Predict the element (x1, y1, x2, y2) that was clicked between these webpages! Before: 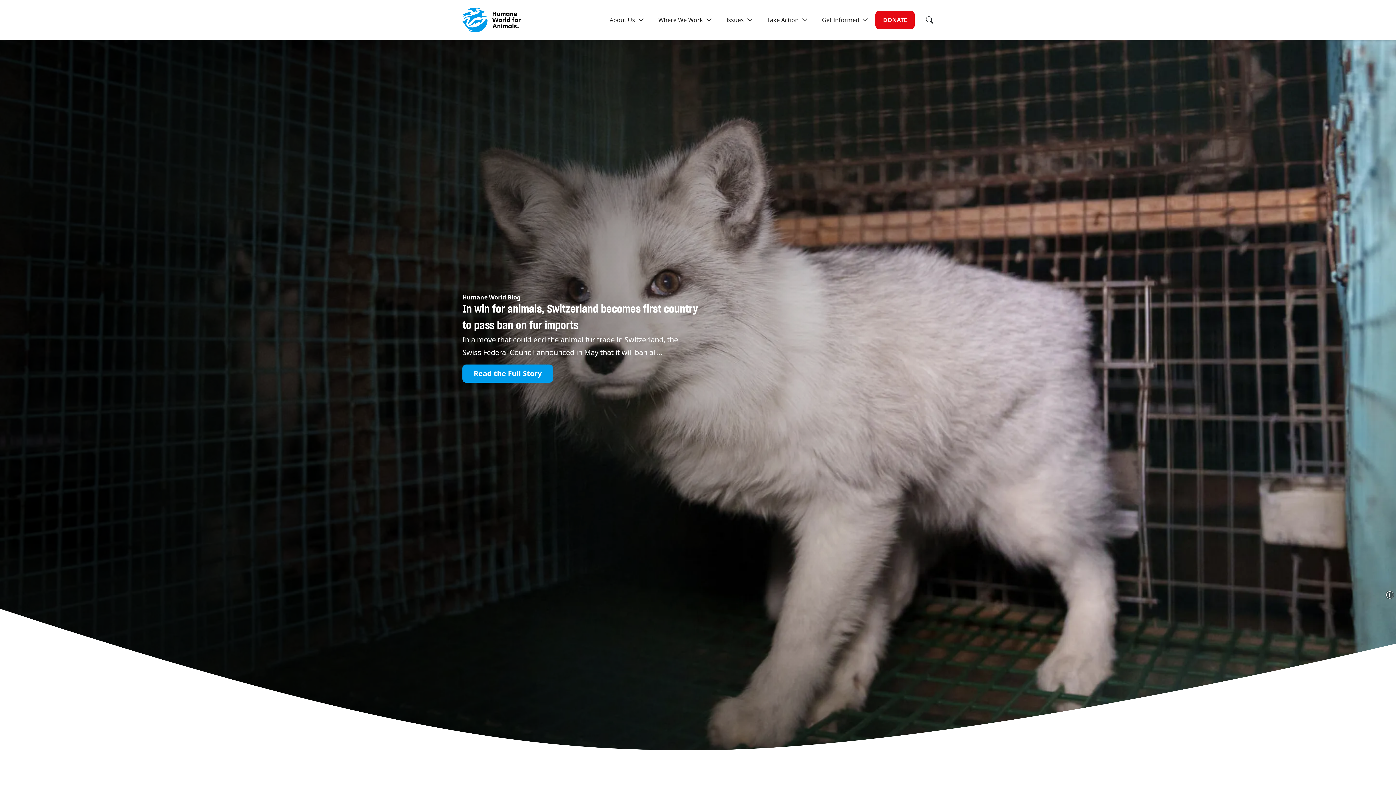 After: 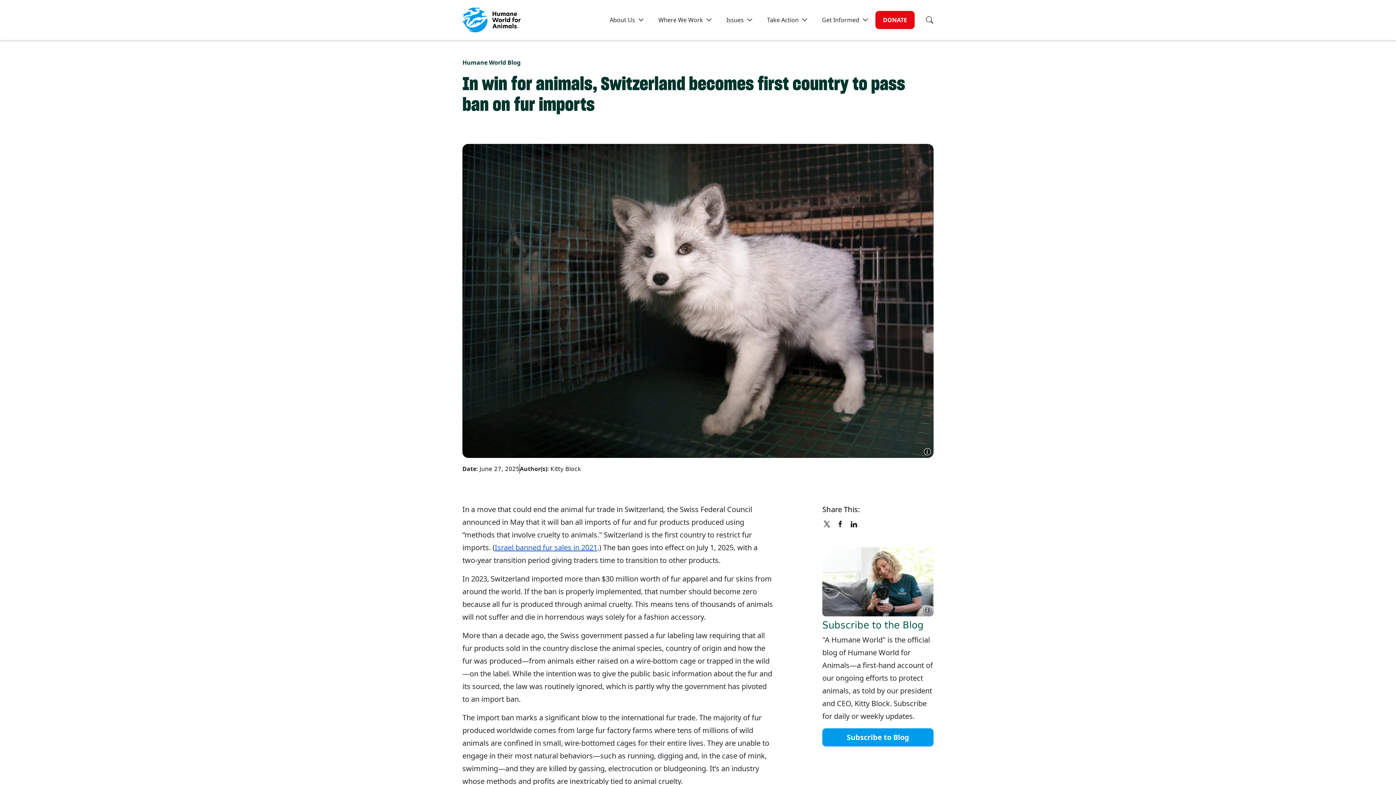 Action: bbox: (462, 364, 553, 382) label: Read more about In win for animals, Switzerland becomes first country to pass ban on fur imports